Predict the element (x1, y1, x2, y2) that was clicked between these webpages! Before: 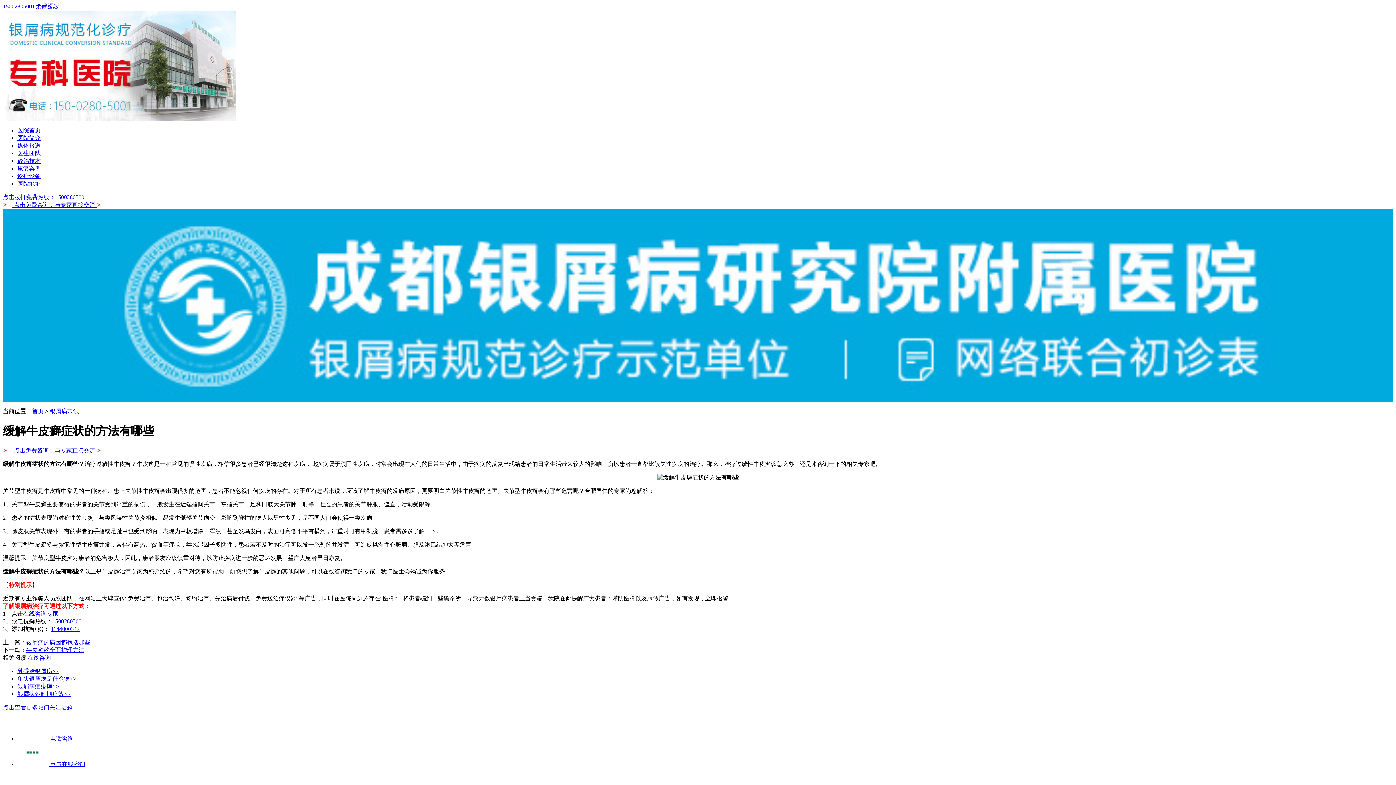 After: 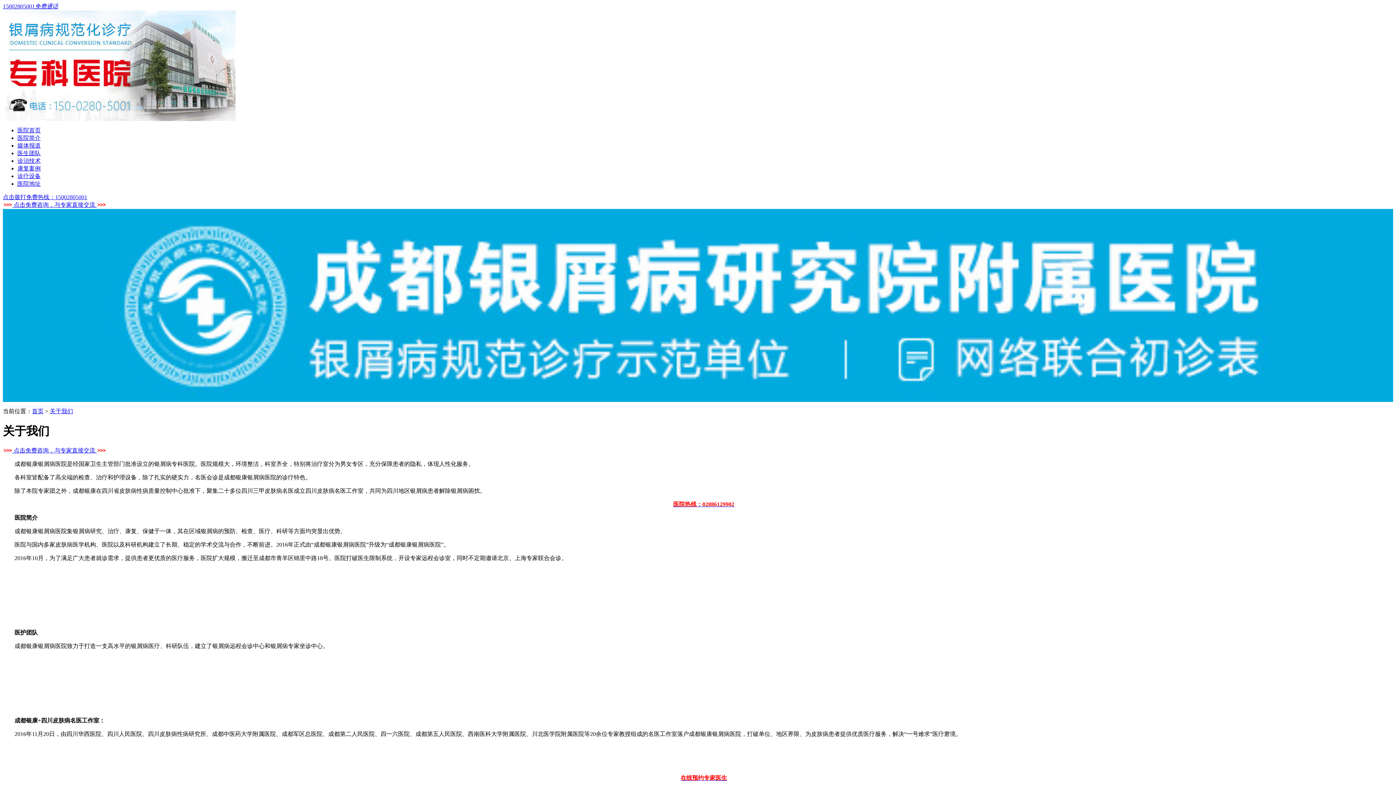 Action: bbox: (17, 134, 40, 141) label: 医院简介